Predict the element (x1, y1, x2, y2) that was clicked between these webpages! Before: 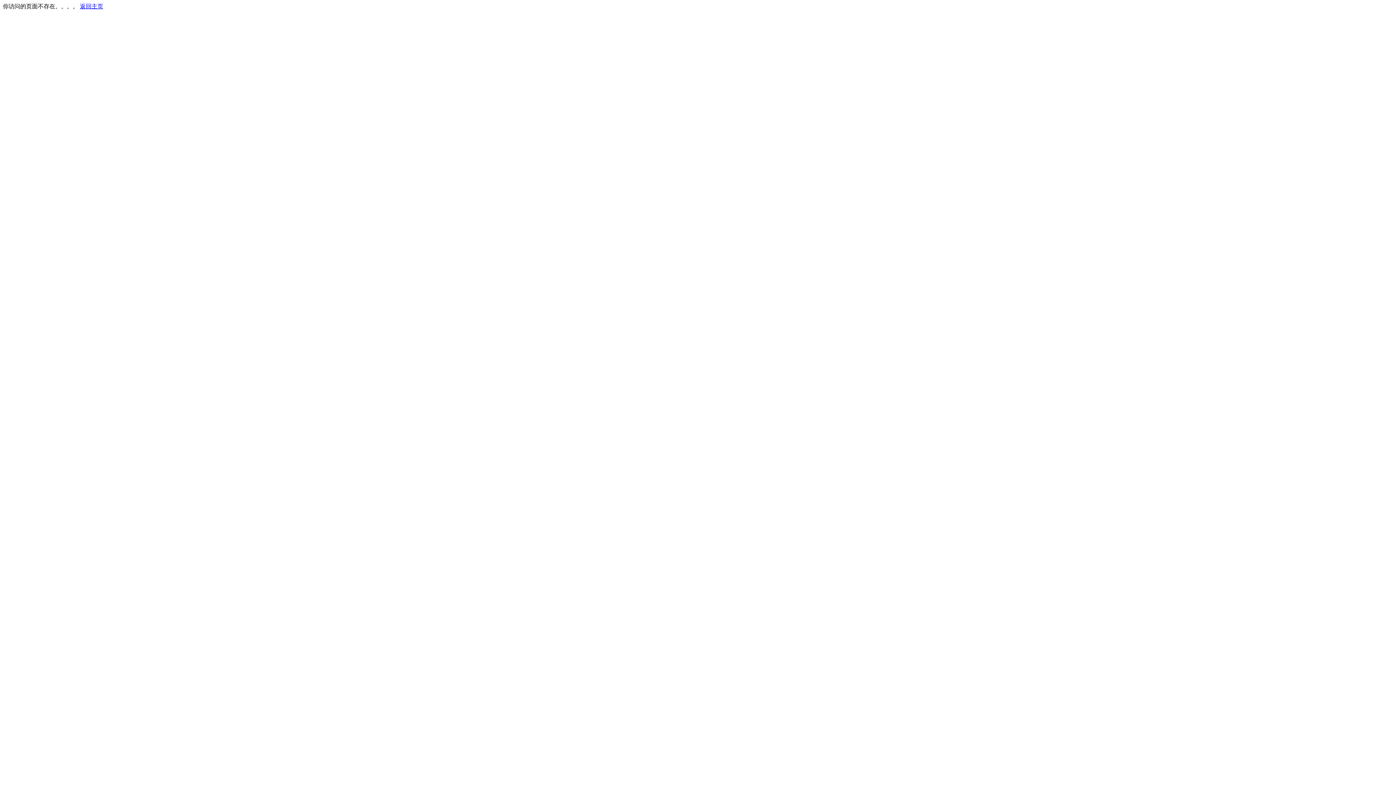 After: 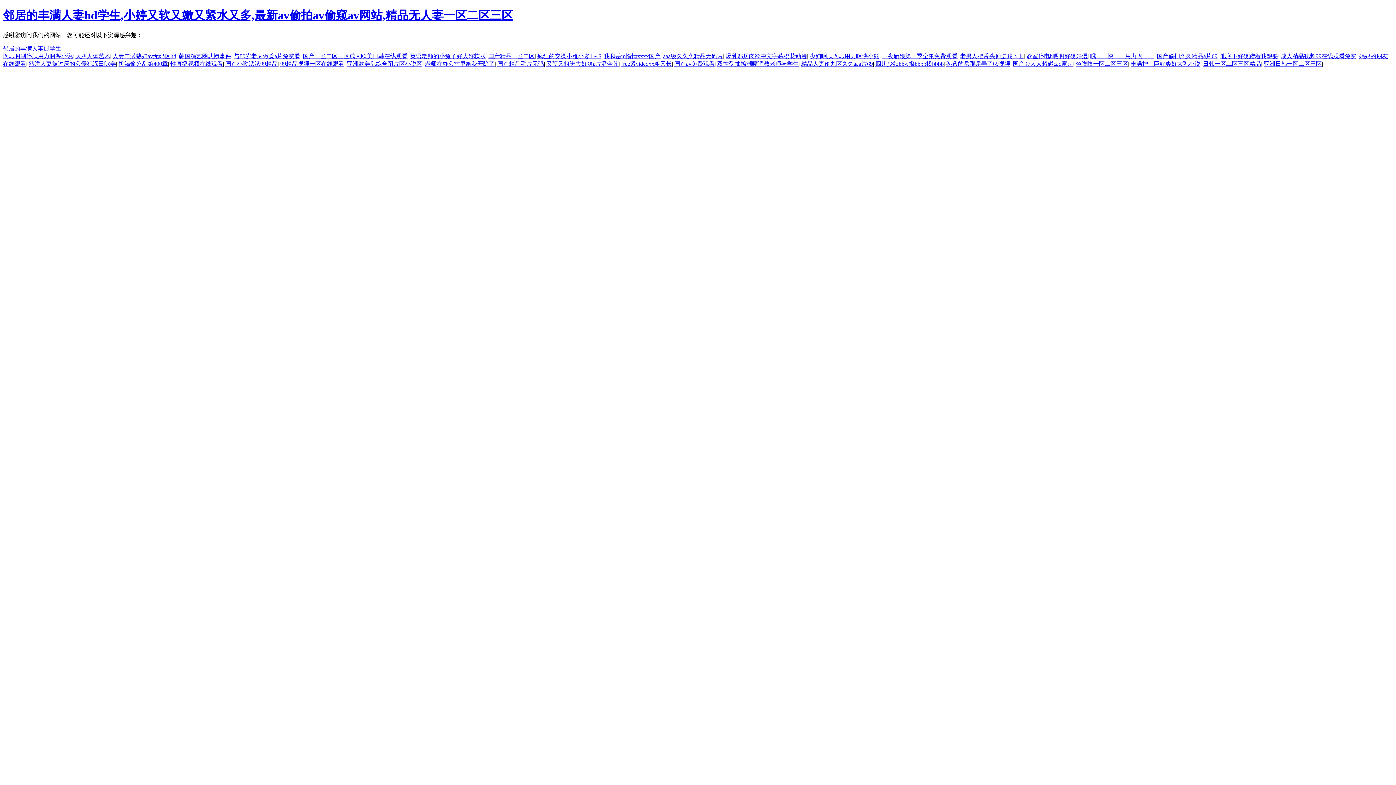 Action: label: 返回主页 bbox: (80, 3, 103, 9)